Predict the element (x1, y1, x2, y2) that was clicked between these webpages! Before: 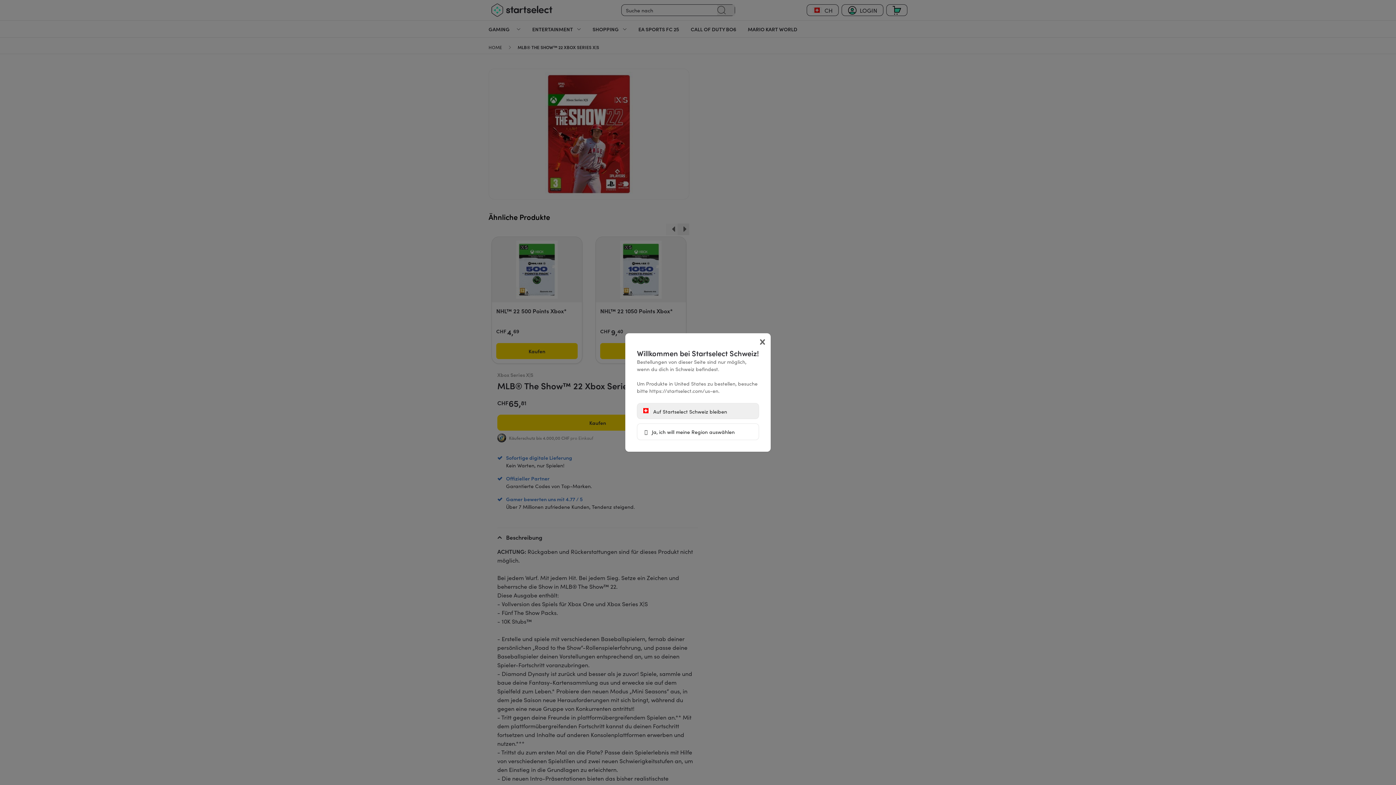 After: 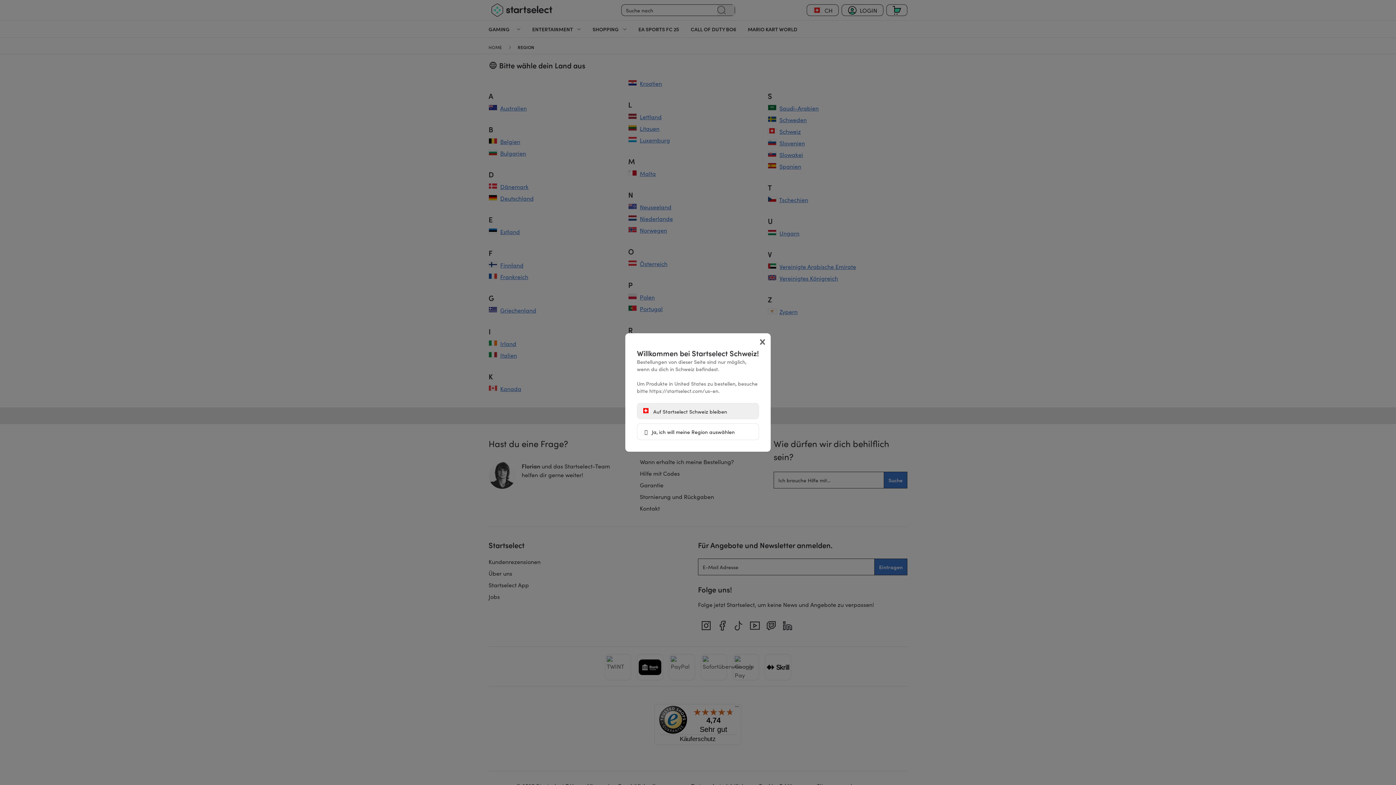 Action: label:  Ja, ich will meine Region auswählen bbox: (637, 423, 759, 440)